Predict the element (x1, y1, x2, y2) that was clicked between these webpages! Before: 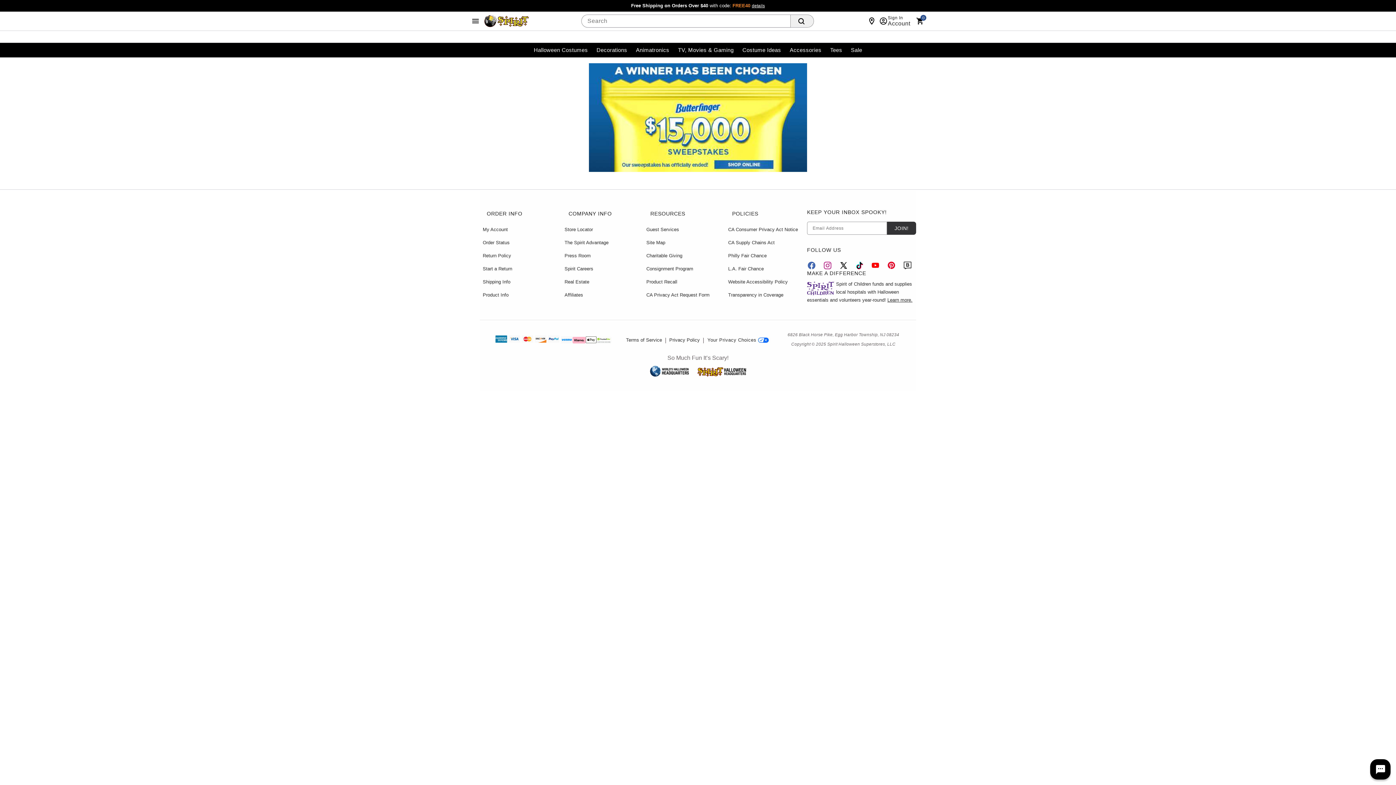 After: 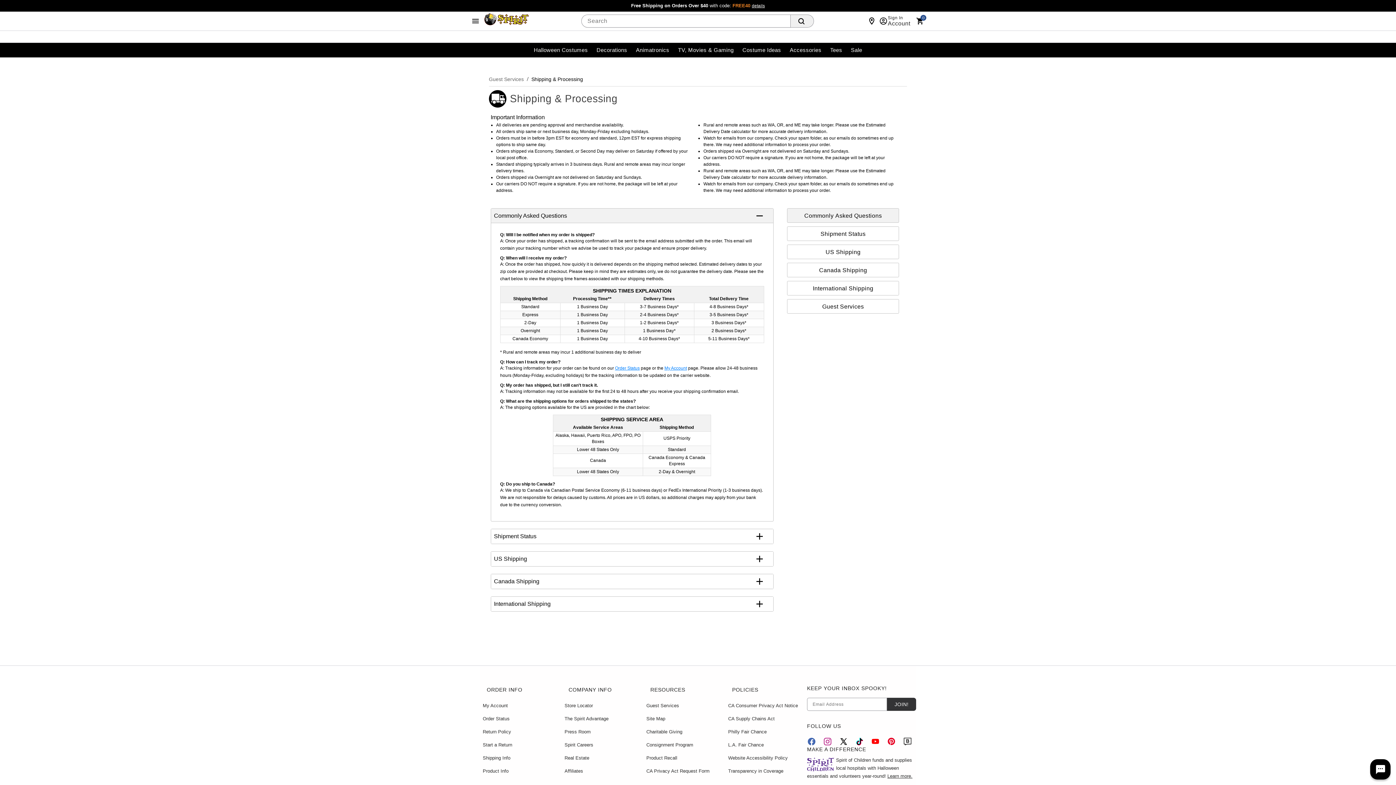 Action: bbox: (482, 278, 510, 285) label: Shipping Info